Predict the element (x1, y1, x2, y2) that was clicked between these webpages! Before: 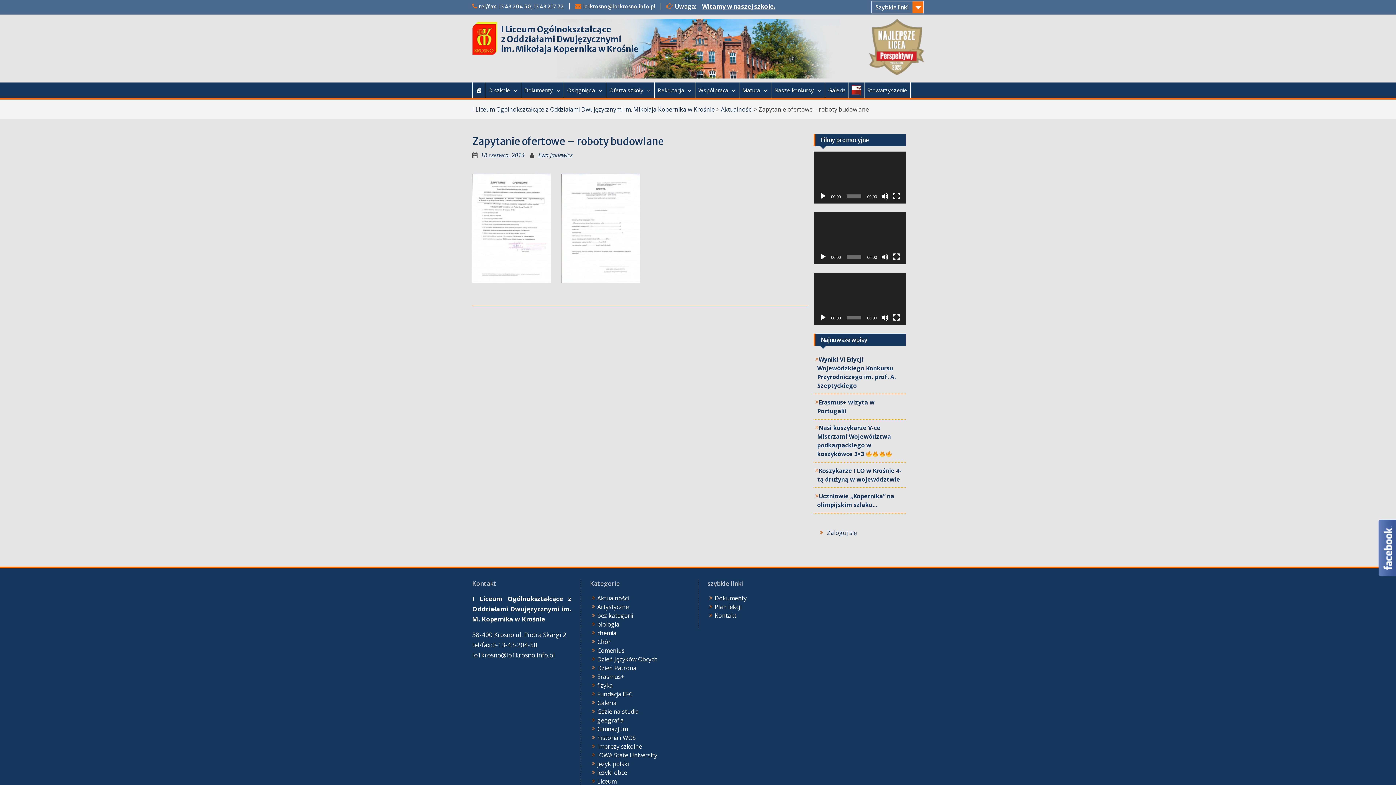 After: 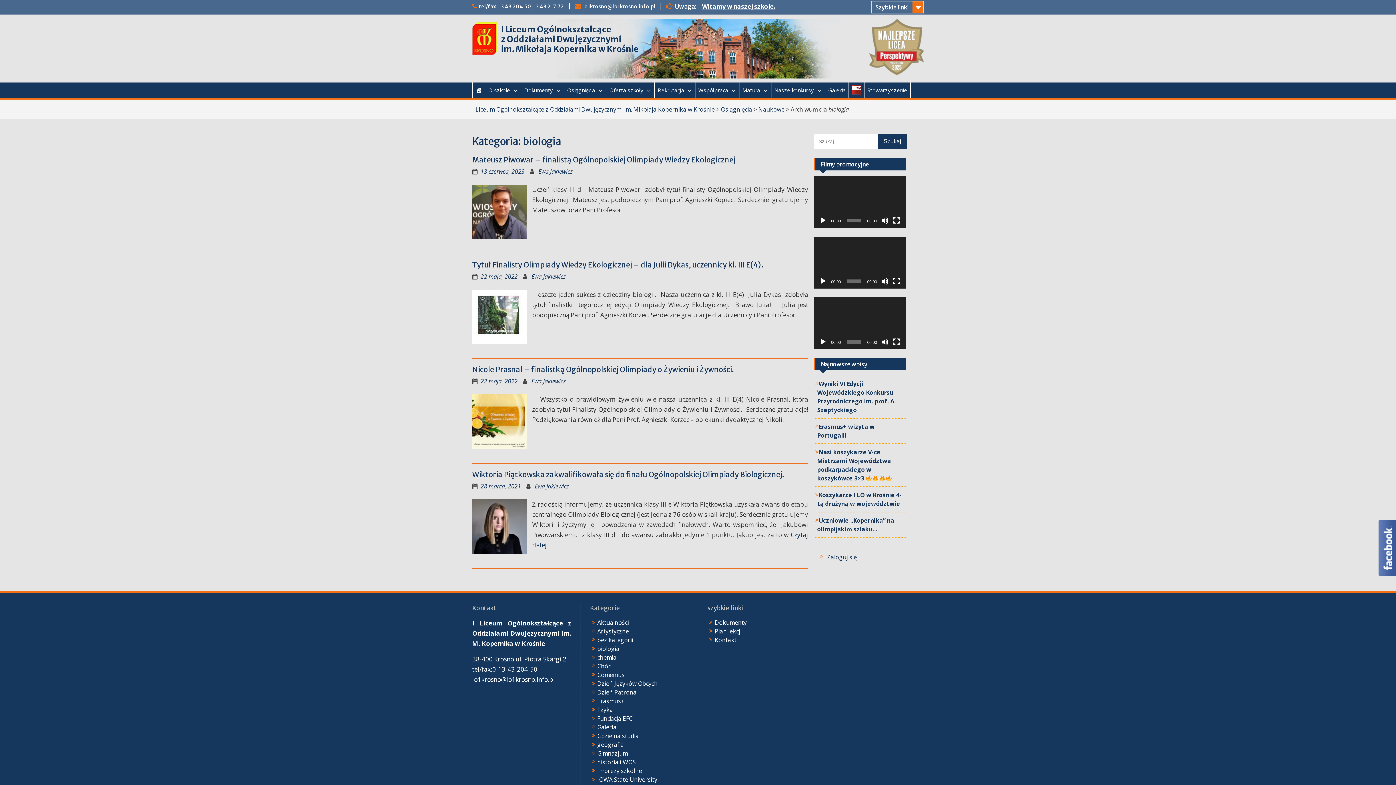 Action: label: biologia bbox: (597, 620, 619, 628)